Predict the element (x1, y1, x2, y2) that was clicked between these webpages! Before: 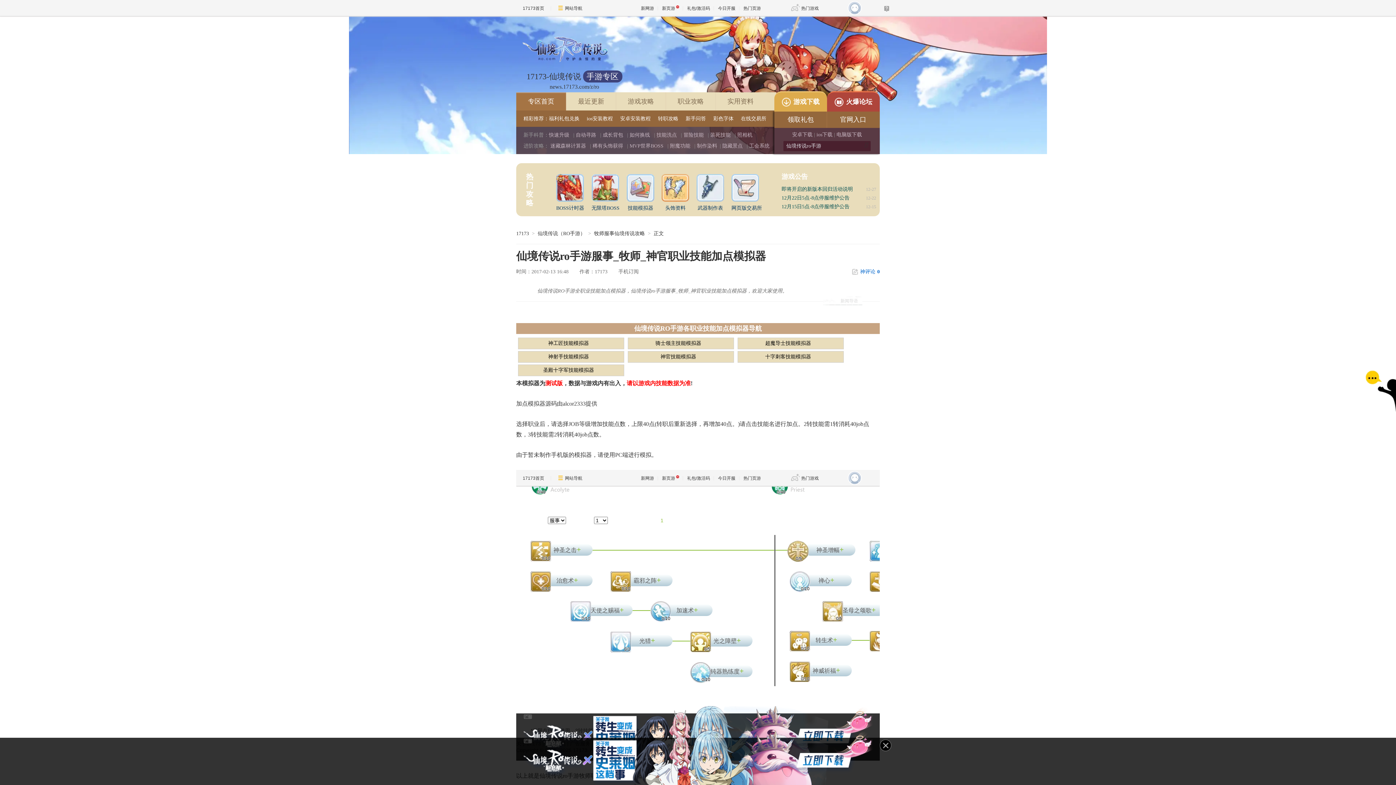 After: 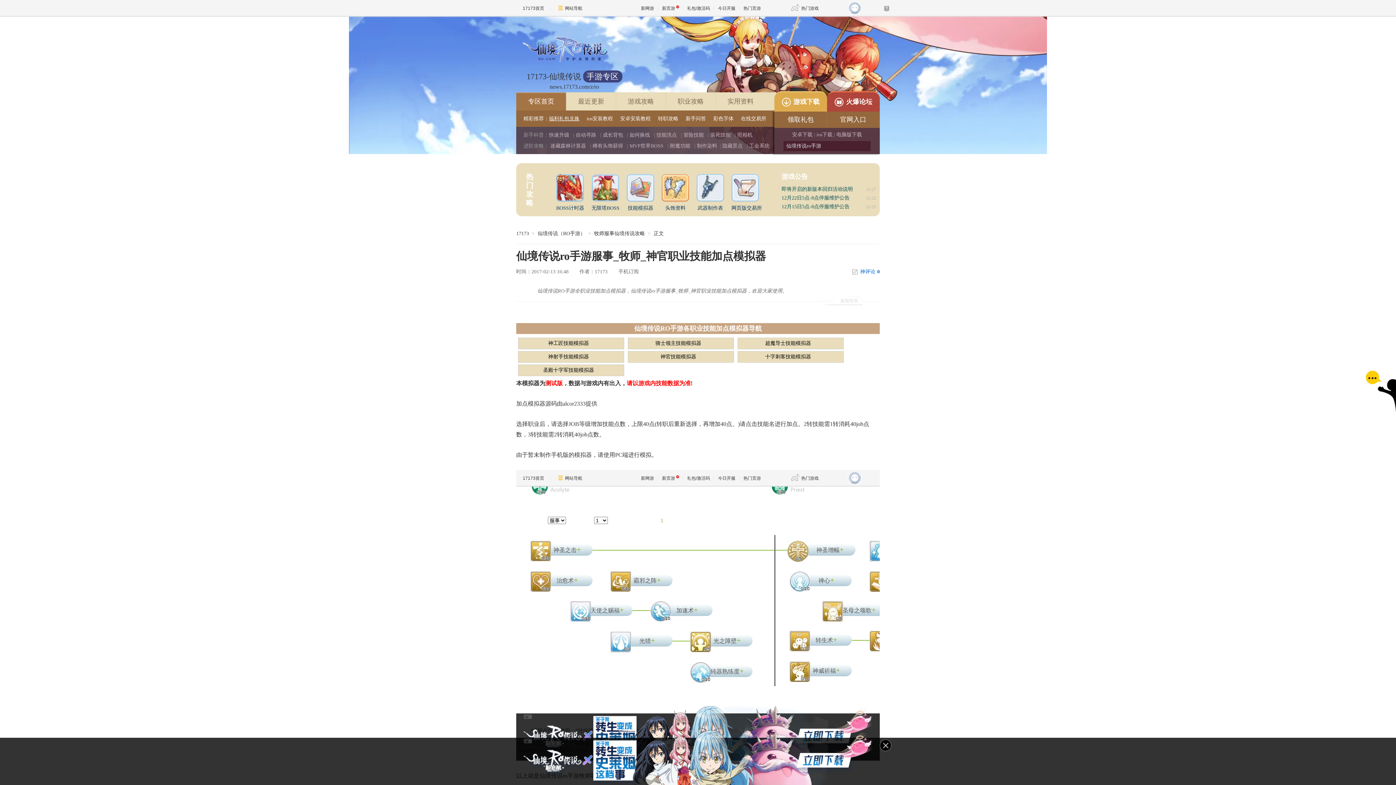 Action: label: 福利礼包兑换 bbox: (549, 110, 579, 126)